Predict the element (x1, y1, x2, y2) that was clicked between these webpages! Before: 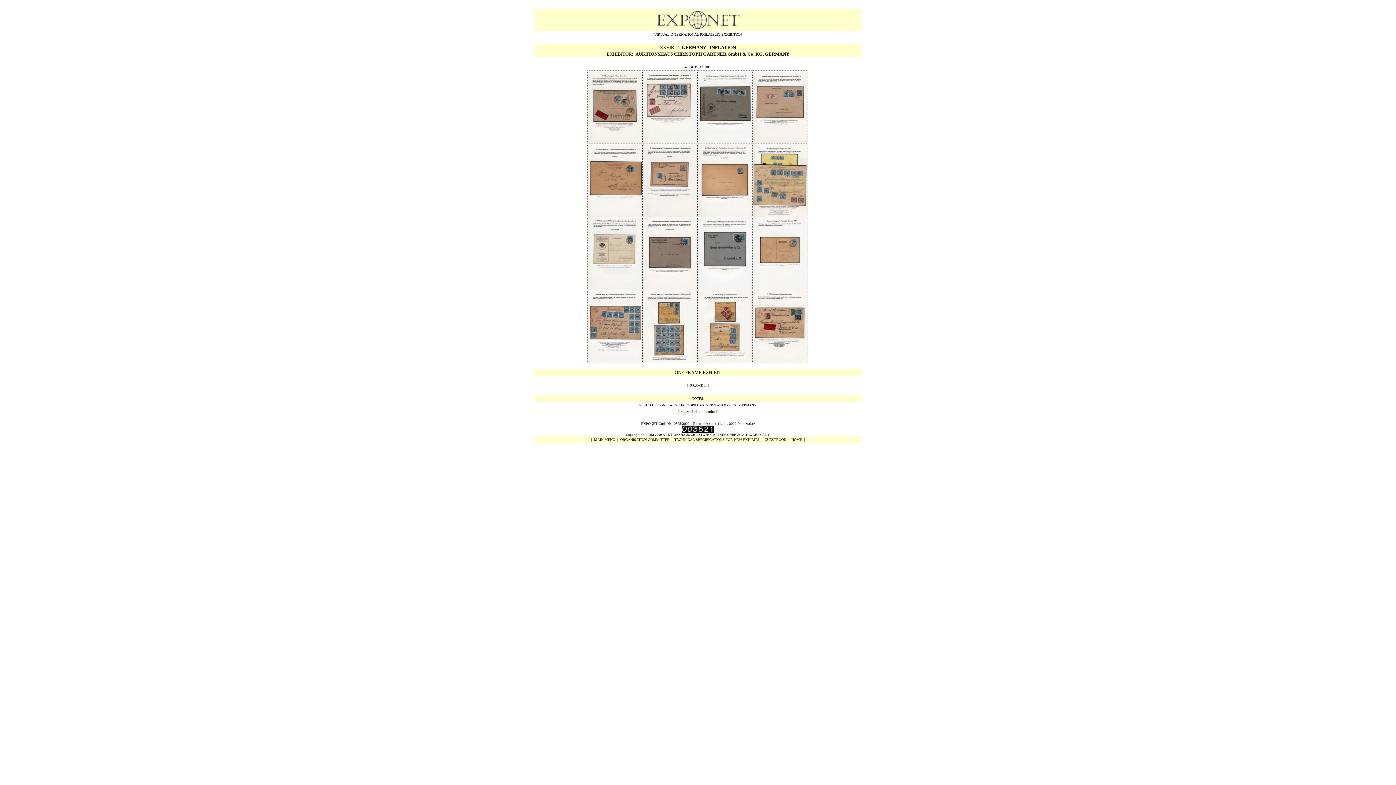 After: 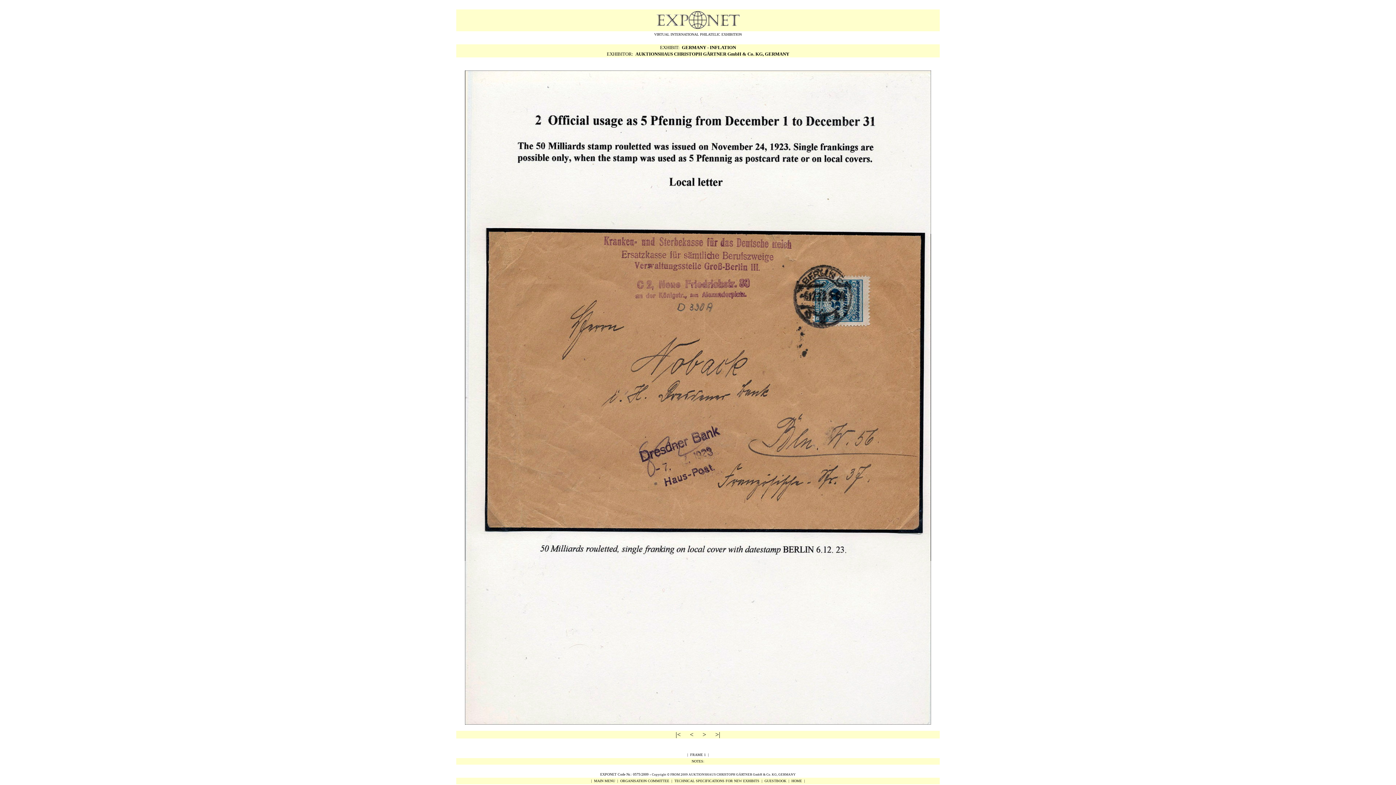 Action: bbox: (588, 211, 642, 217)